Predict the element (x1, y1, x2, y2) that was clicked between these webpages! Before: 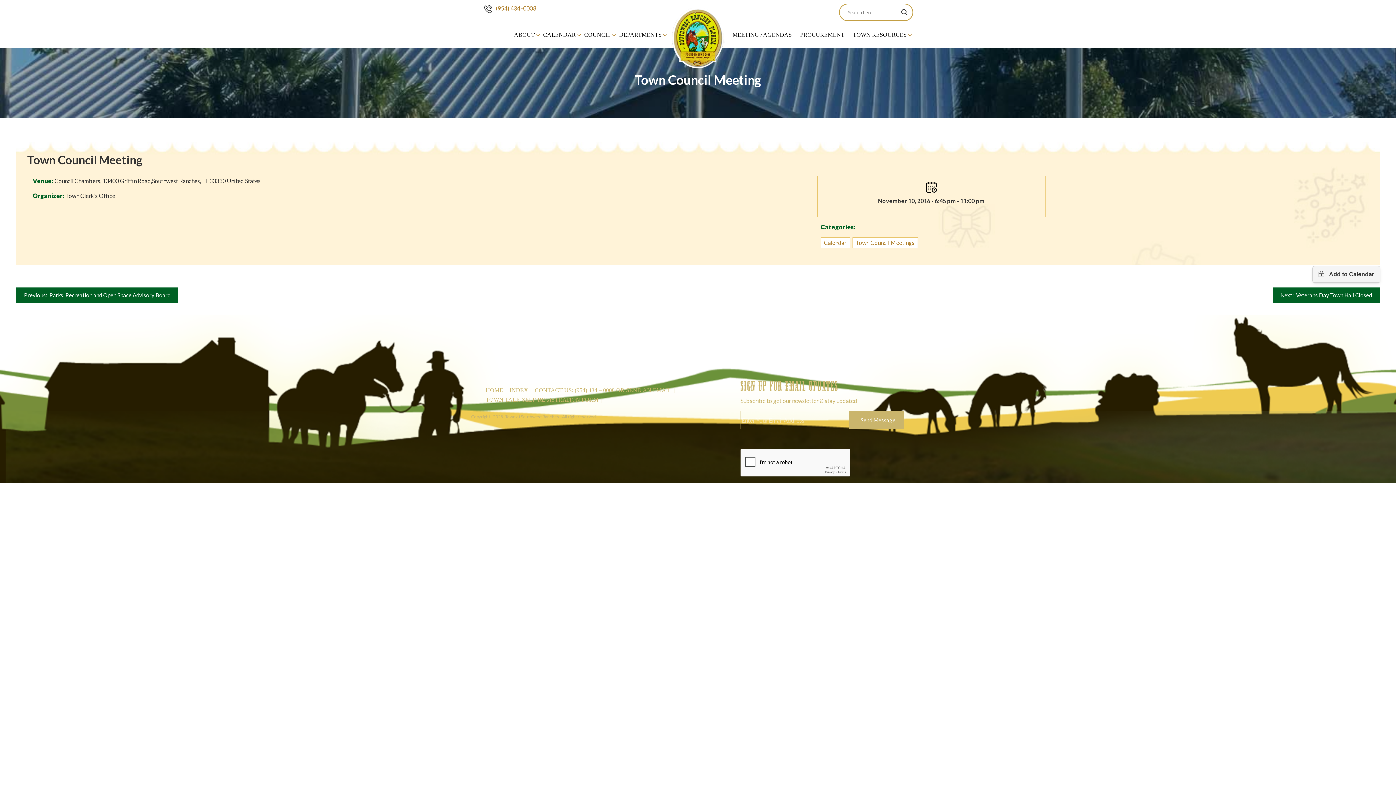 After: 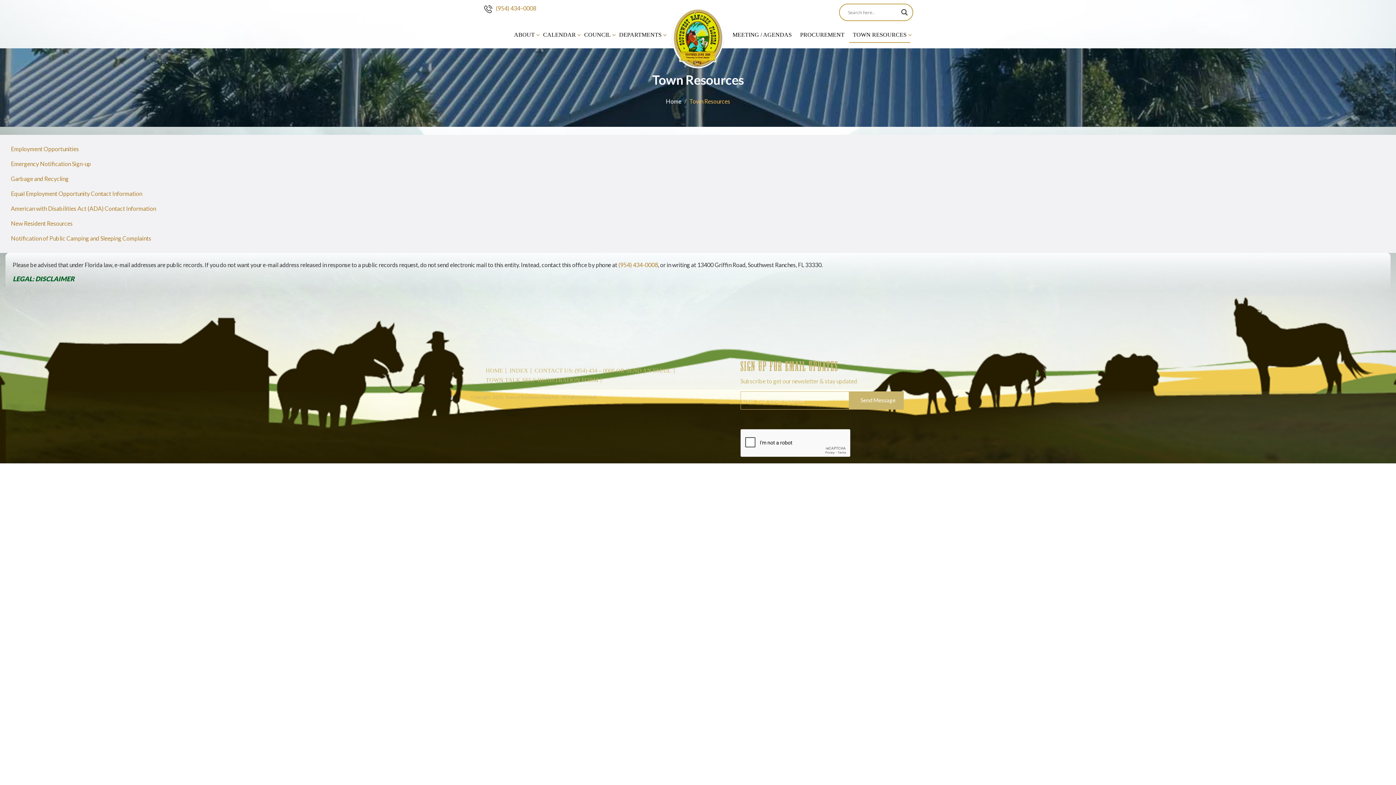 Action: bbox: (853, 27, 906, 42) label: TOWN RESOURCES